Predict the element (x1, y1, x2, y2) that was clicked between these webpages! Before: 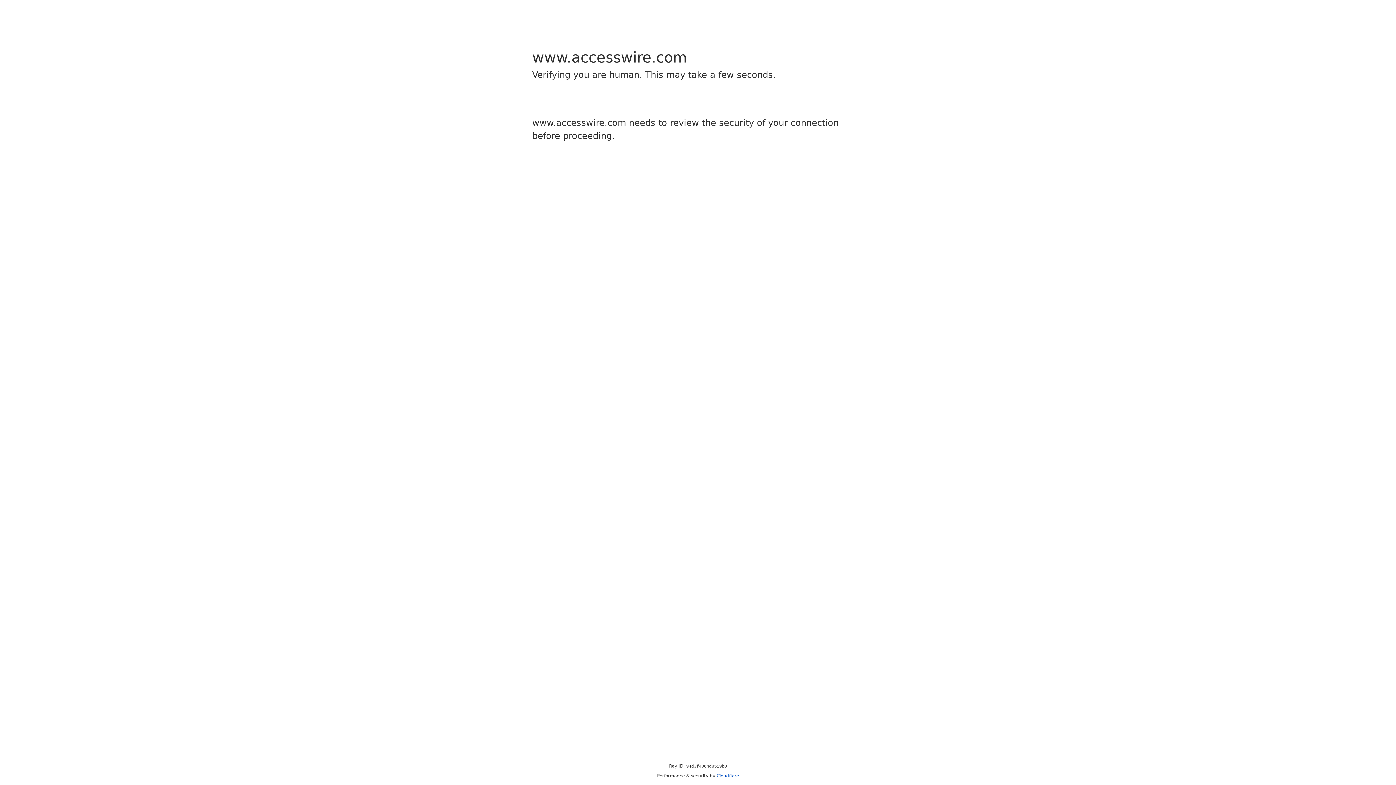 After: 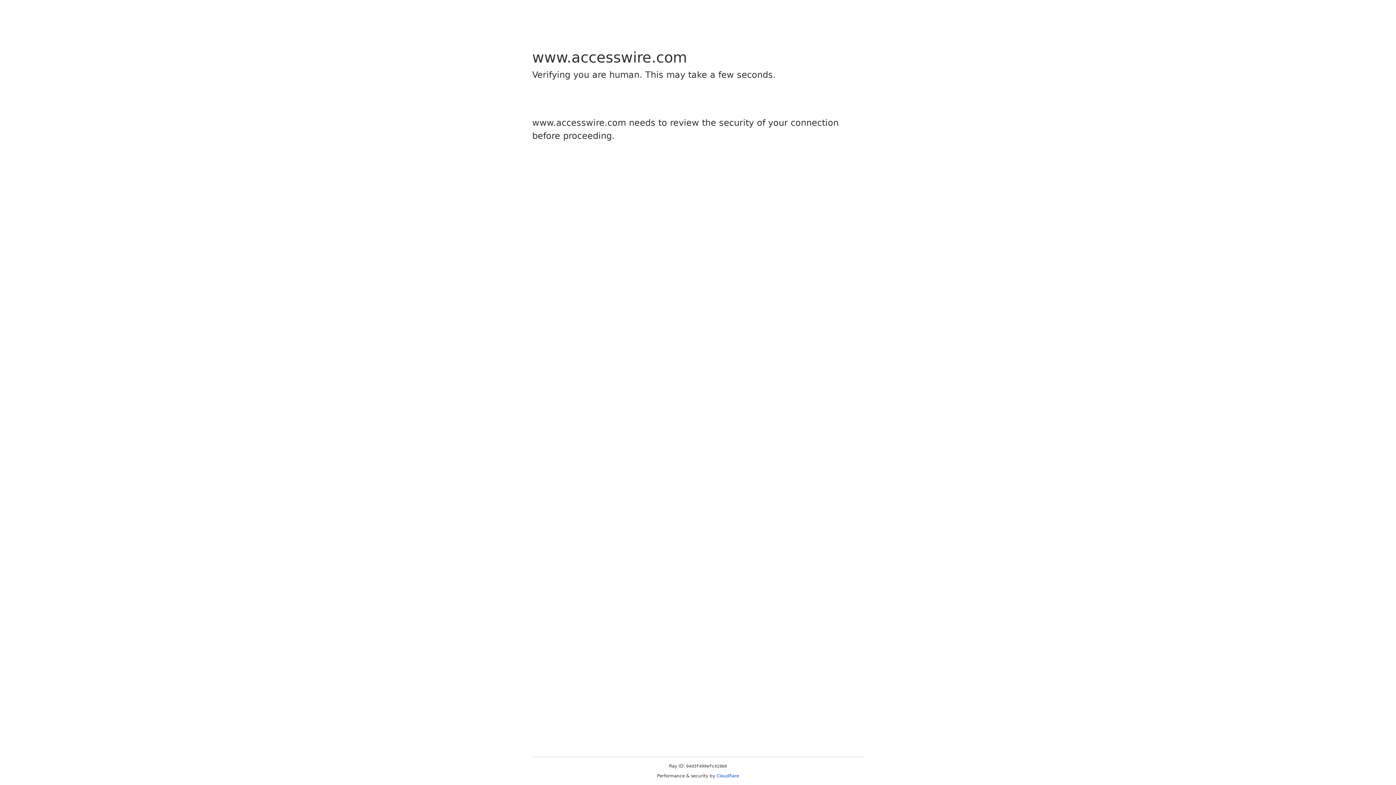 Action: label: Cloudflare bbox: (716, 773, 739, 778)